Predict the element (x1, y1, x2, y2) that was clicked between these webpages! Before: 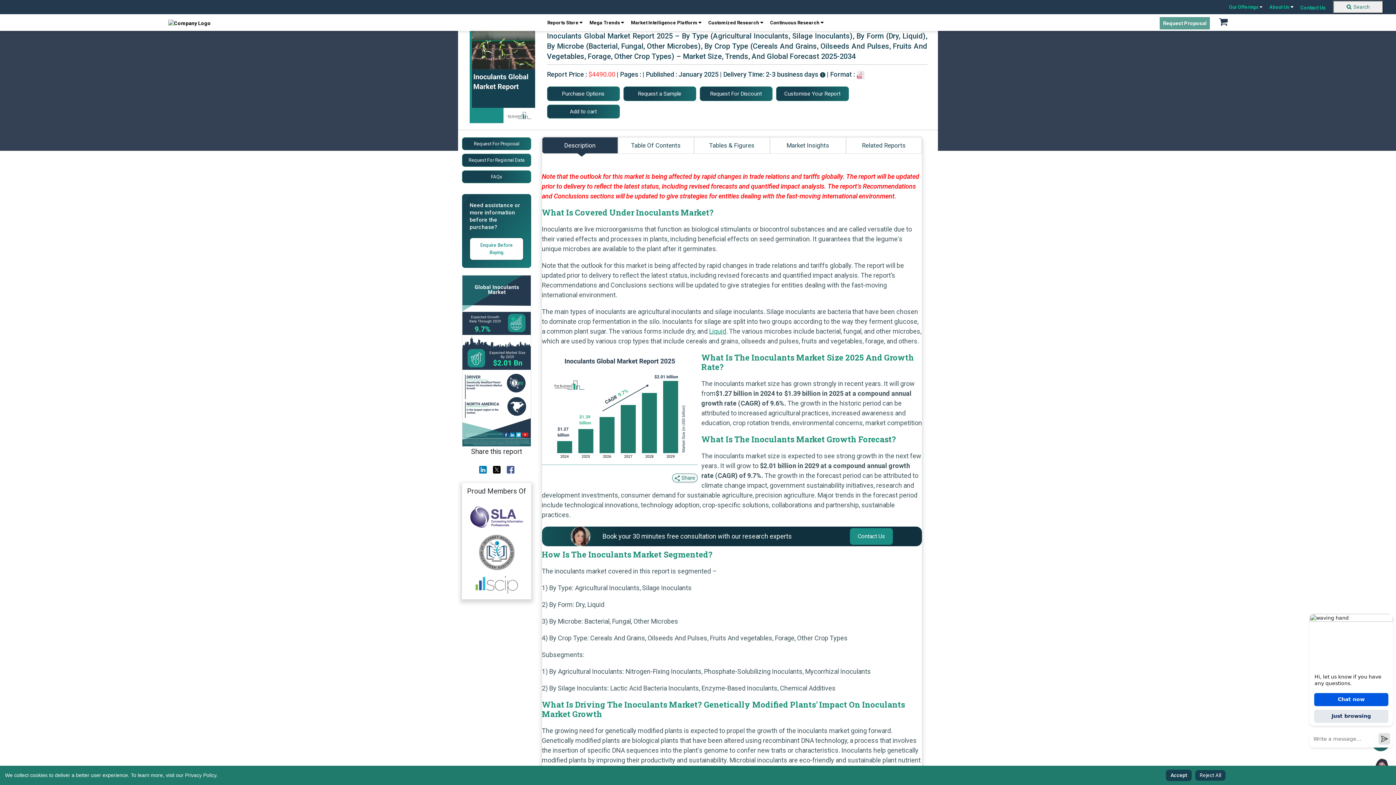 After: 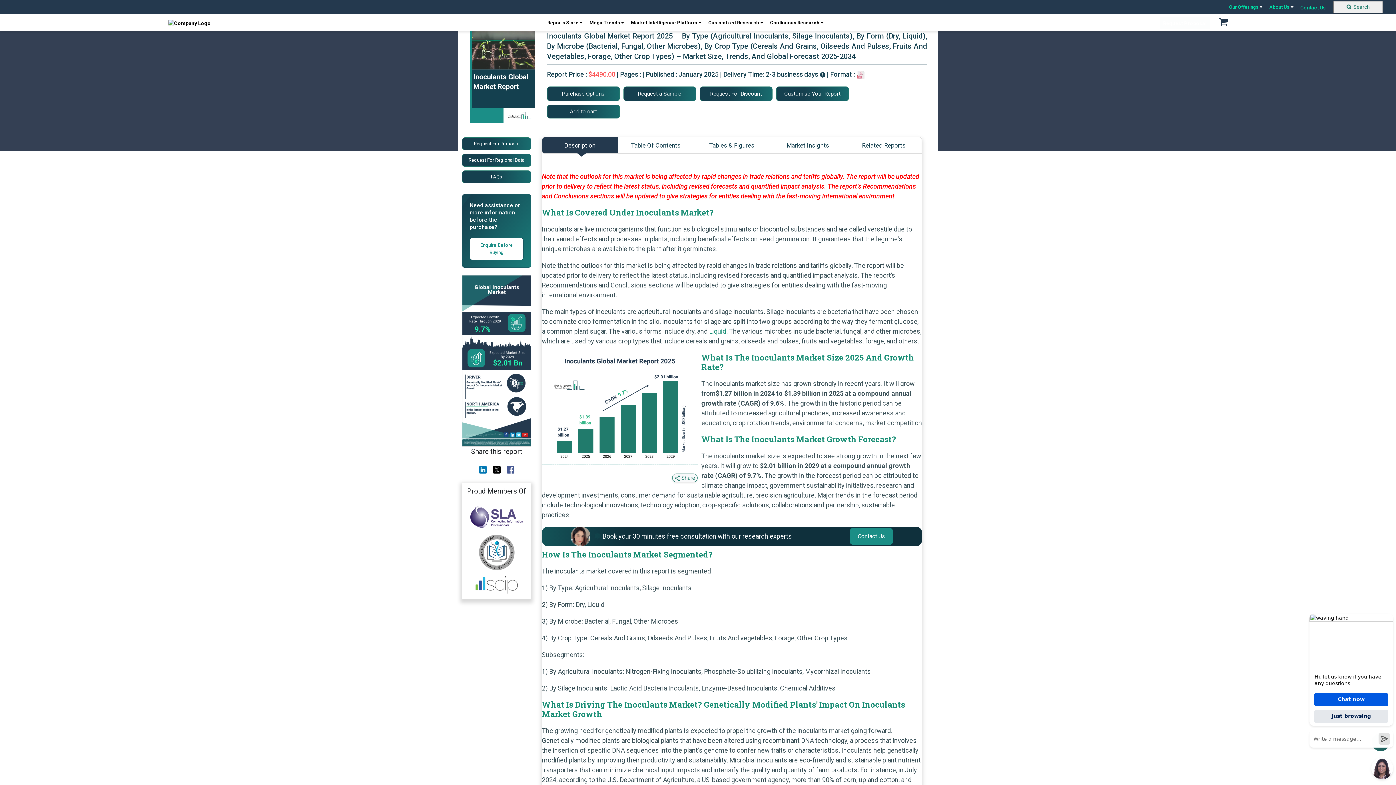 Action: label: dismiss cookie message bbox: (1166, 770, 1191, 781)